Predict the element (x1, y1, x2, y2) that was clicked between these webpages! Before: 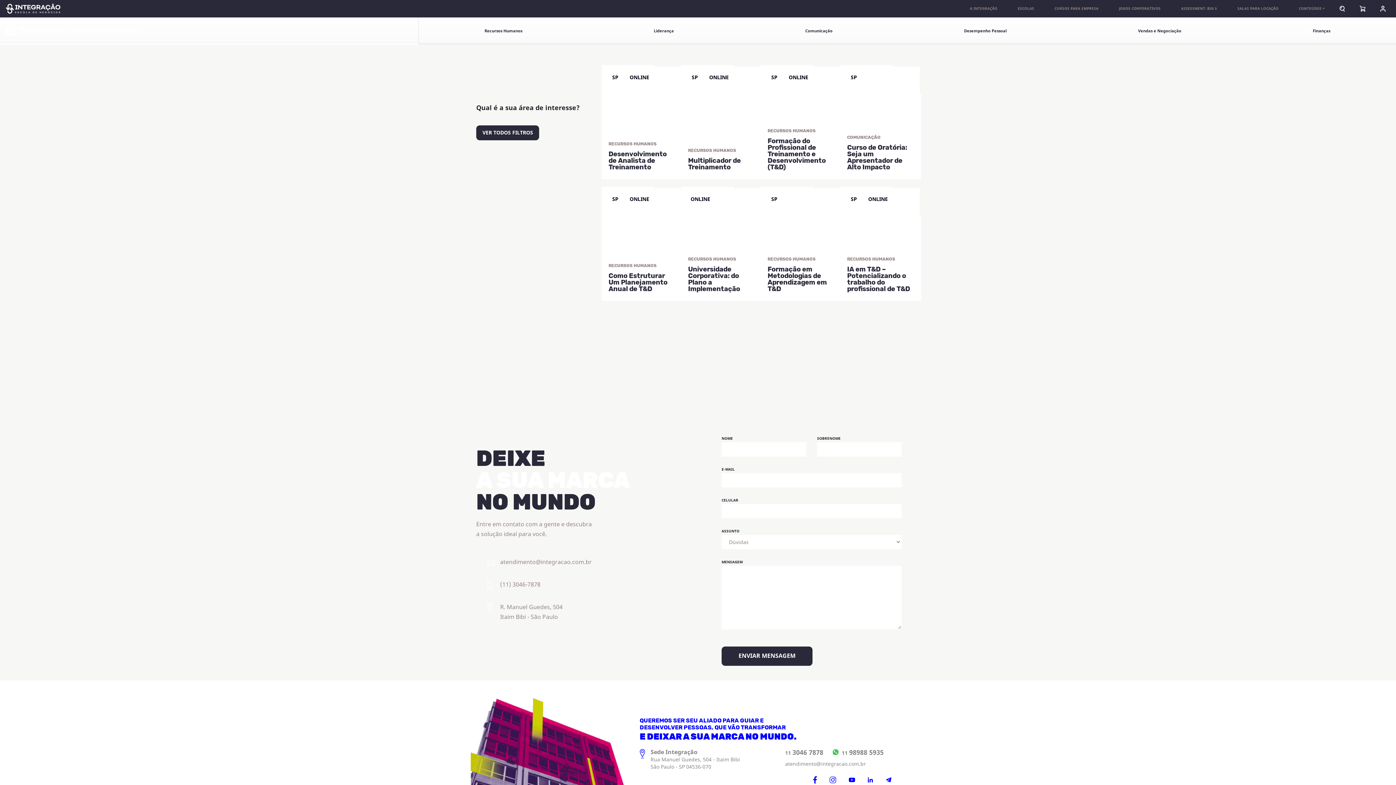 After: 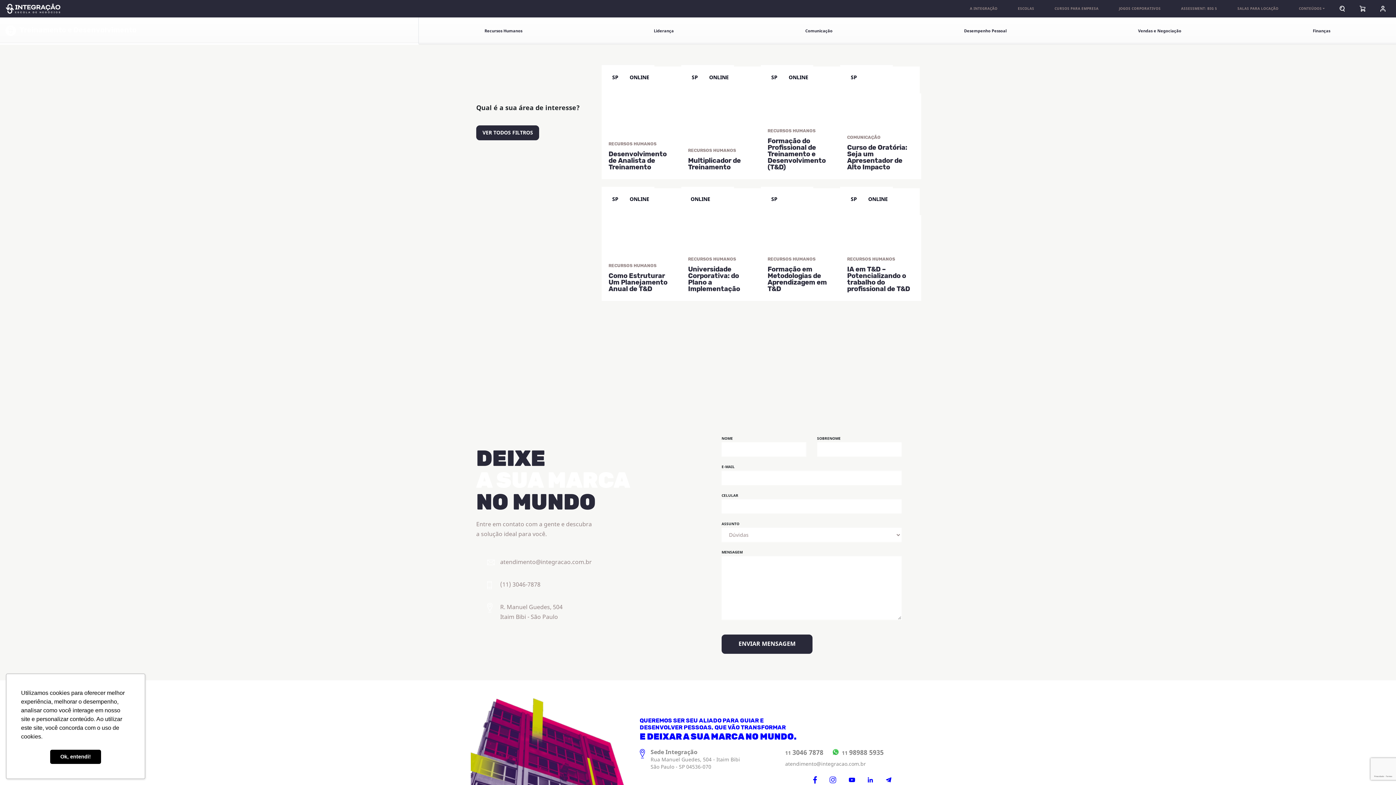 Action: label: Treinamento e Desenvolvimento bbox: (0, 17, 418, 44)